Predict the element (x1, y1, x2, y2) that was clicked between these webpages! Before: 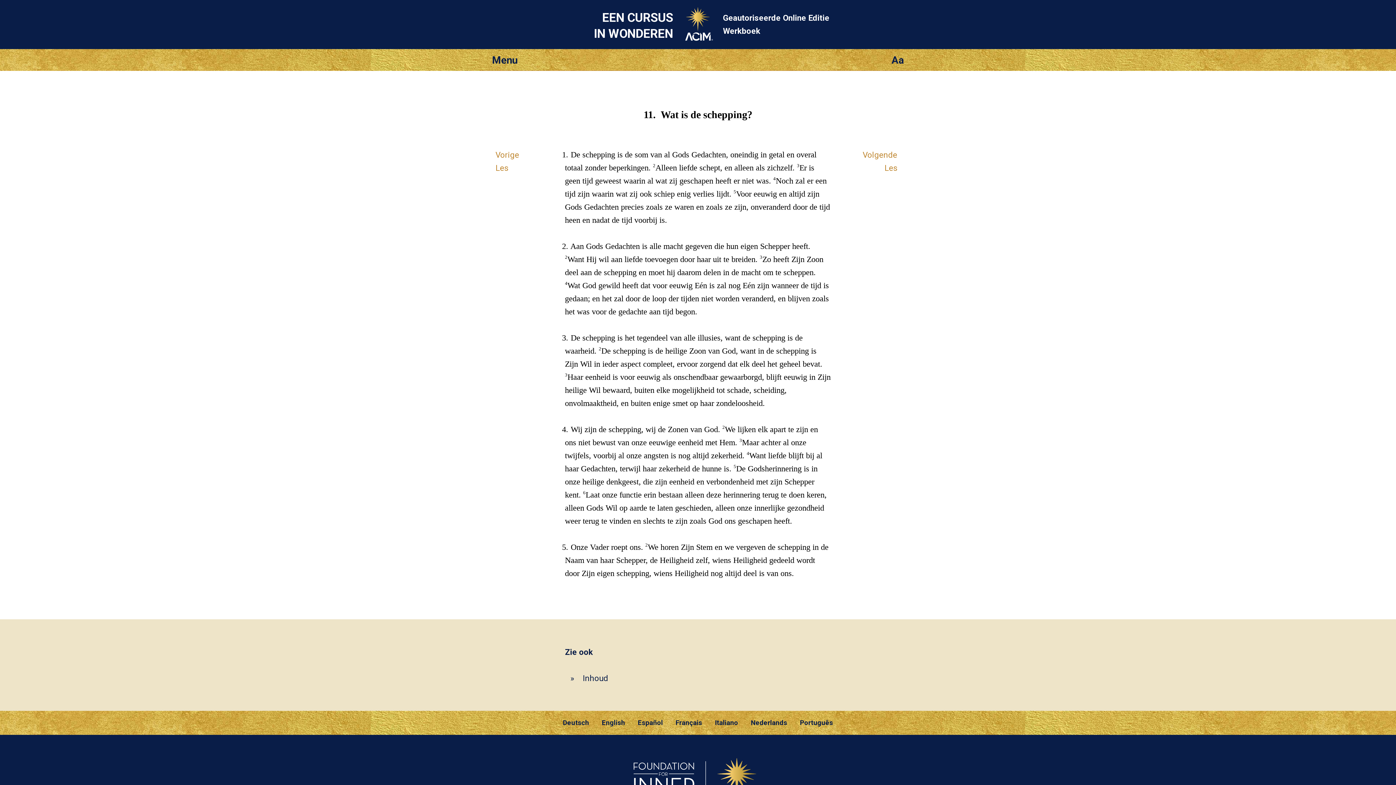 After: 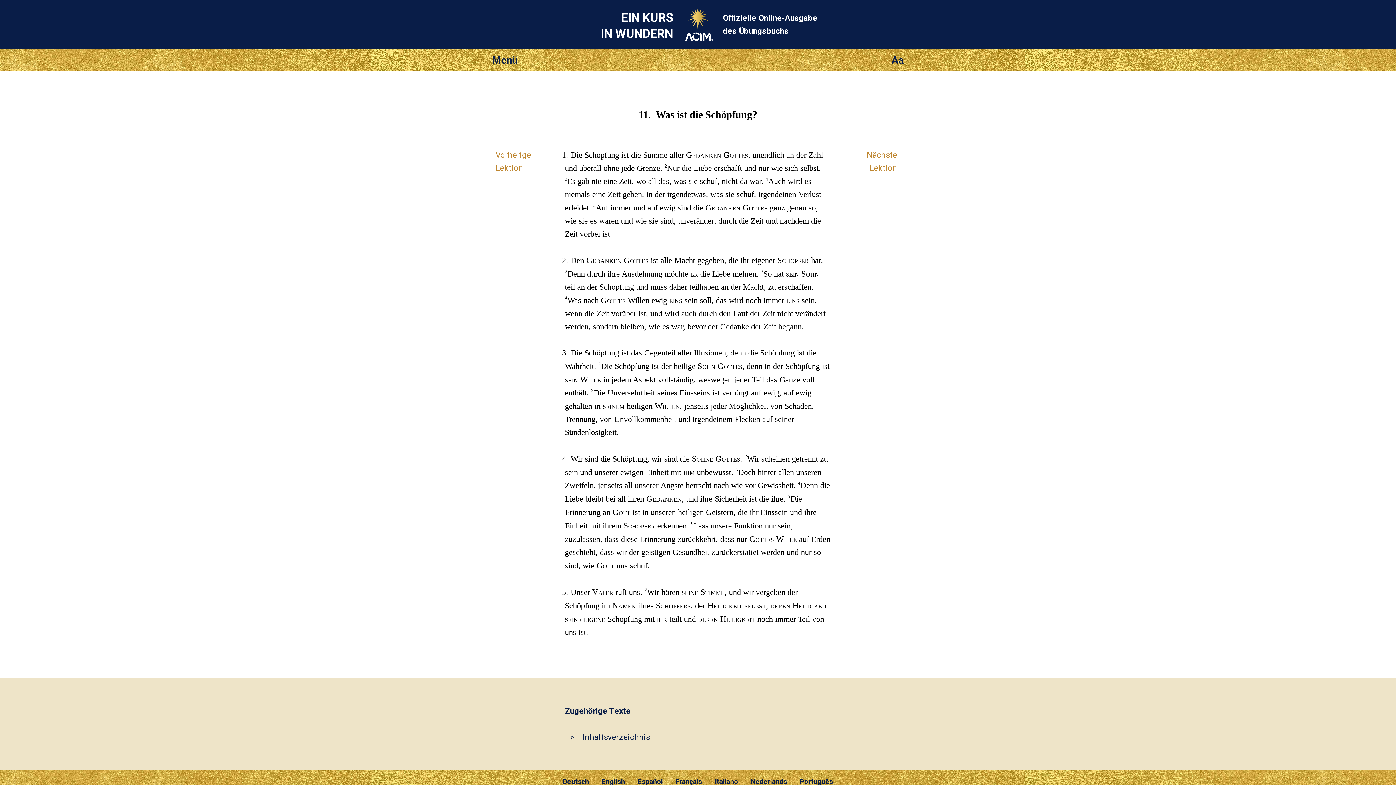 Action: bbox: (557, 719, 594, 727) label: Deutsch